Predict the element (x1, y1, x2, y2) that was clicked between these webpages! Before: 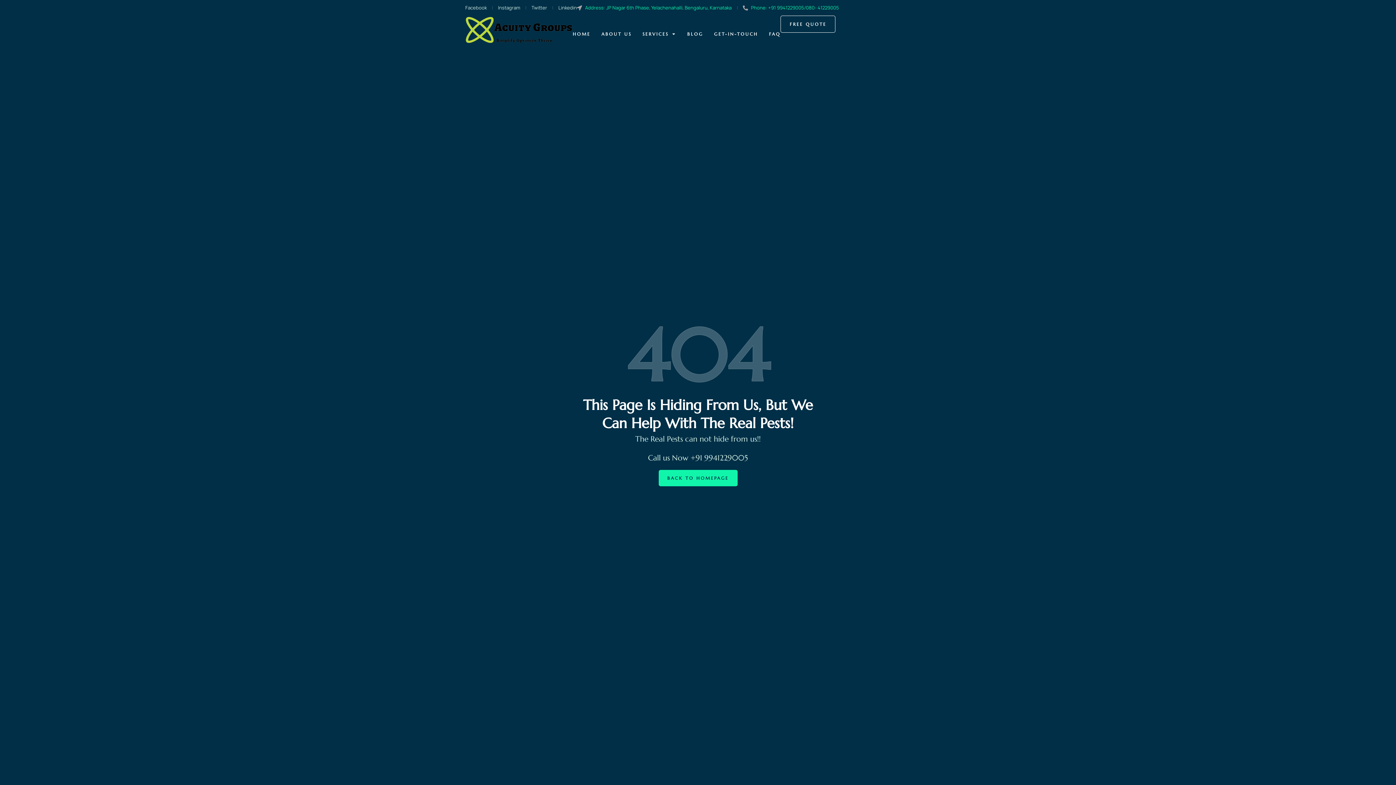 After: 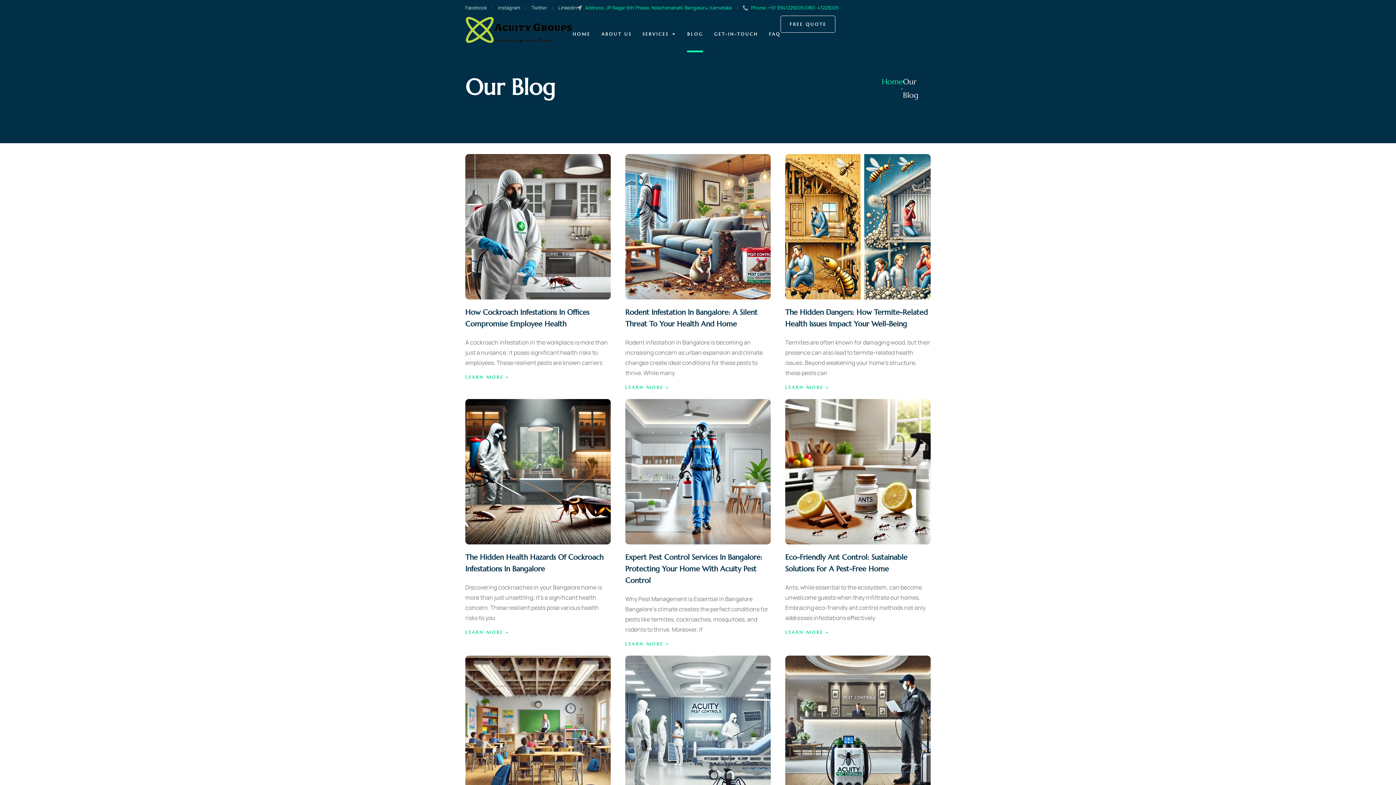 Action: bbox: (687, 15, 703, 52) label: BLOG